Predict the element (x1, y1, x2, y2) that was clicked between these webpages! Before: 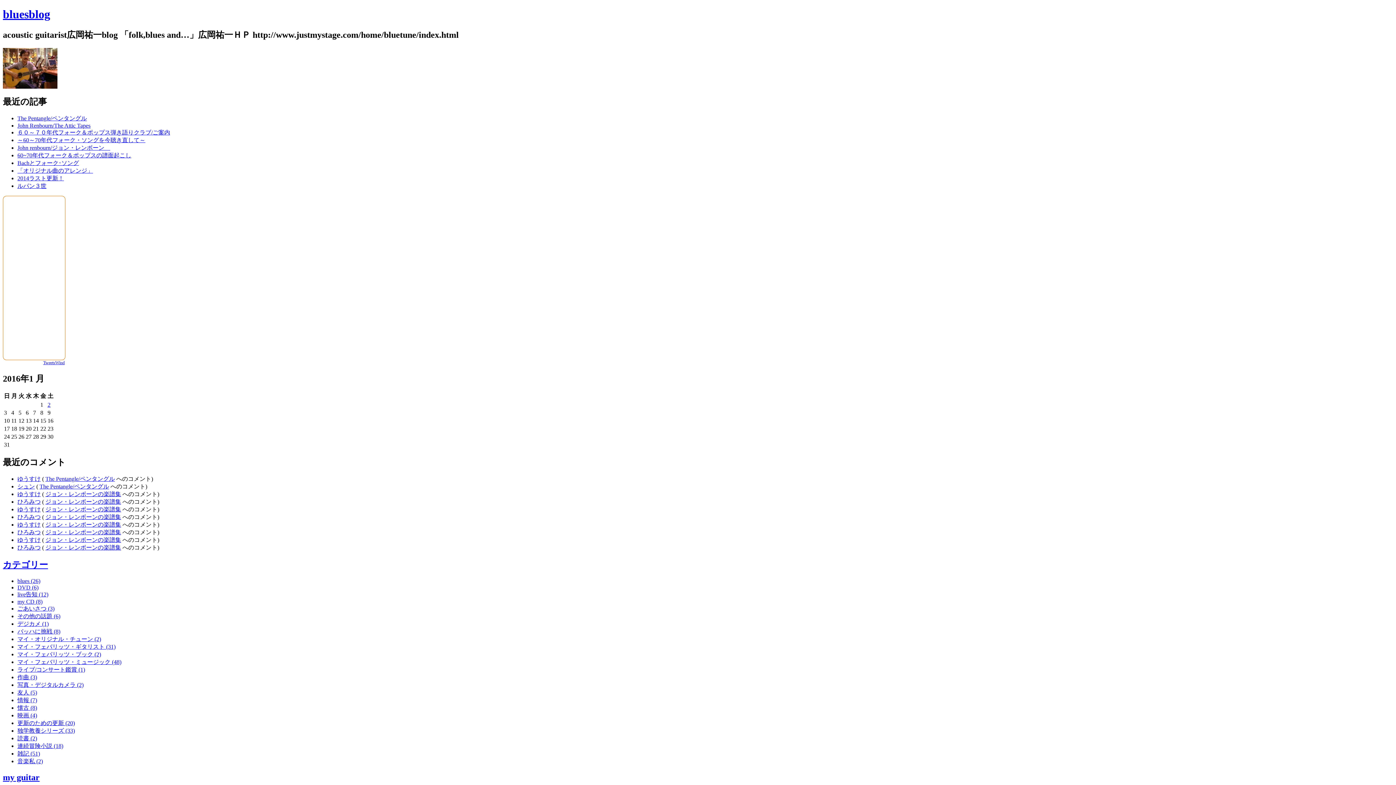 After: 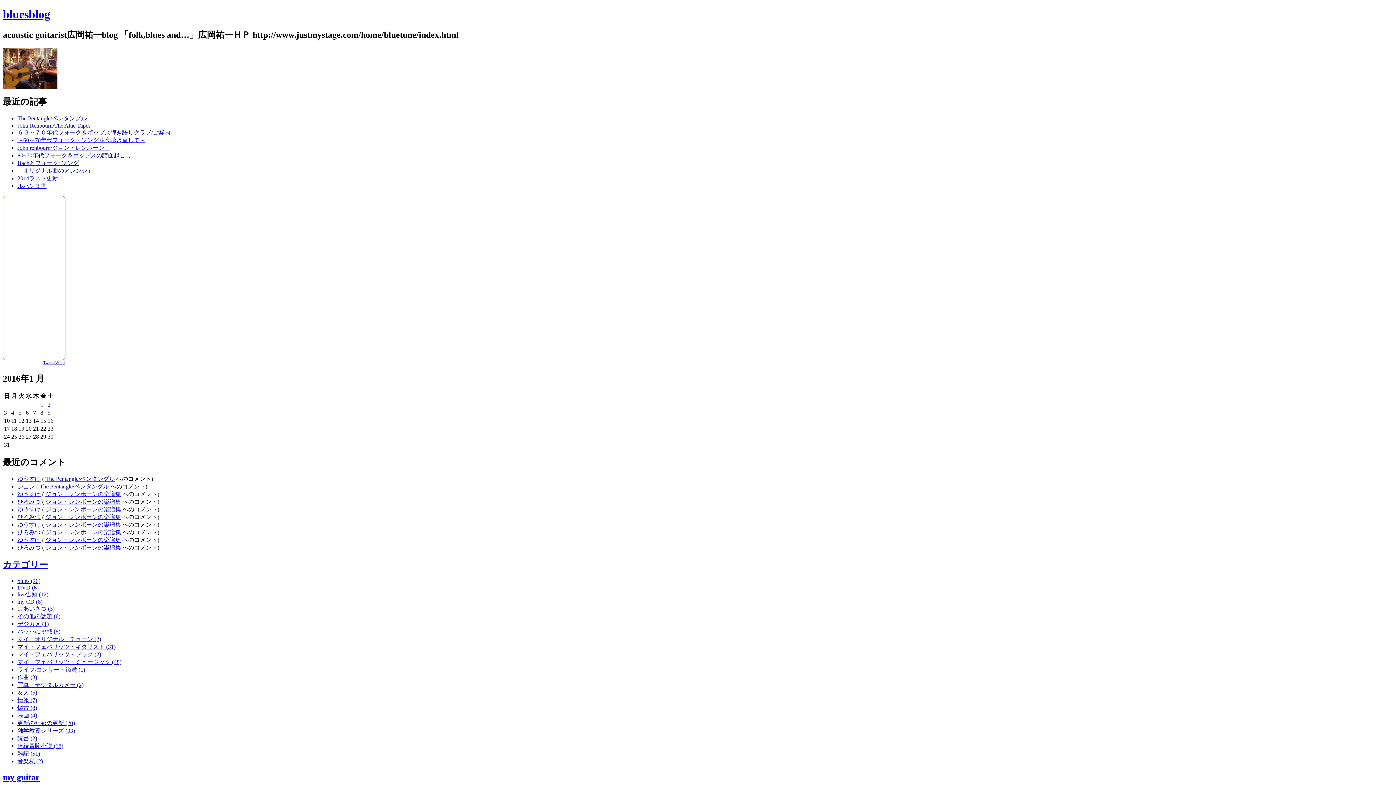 Action: bbox: (17, 613, 60, 619) label: その他の話題 (6)